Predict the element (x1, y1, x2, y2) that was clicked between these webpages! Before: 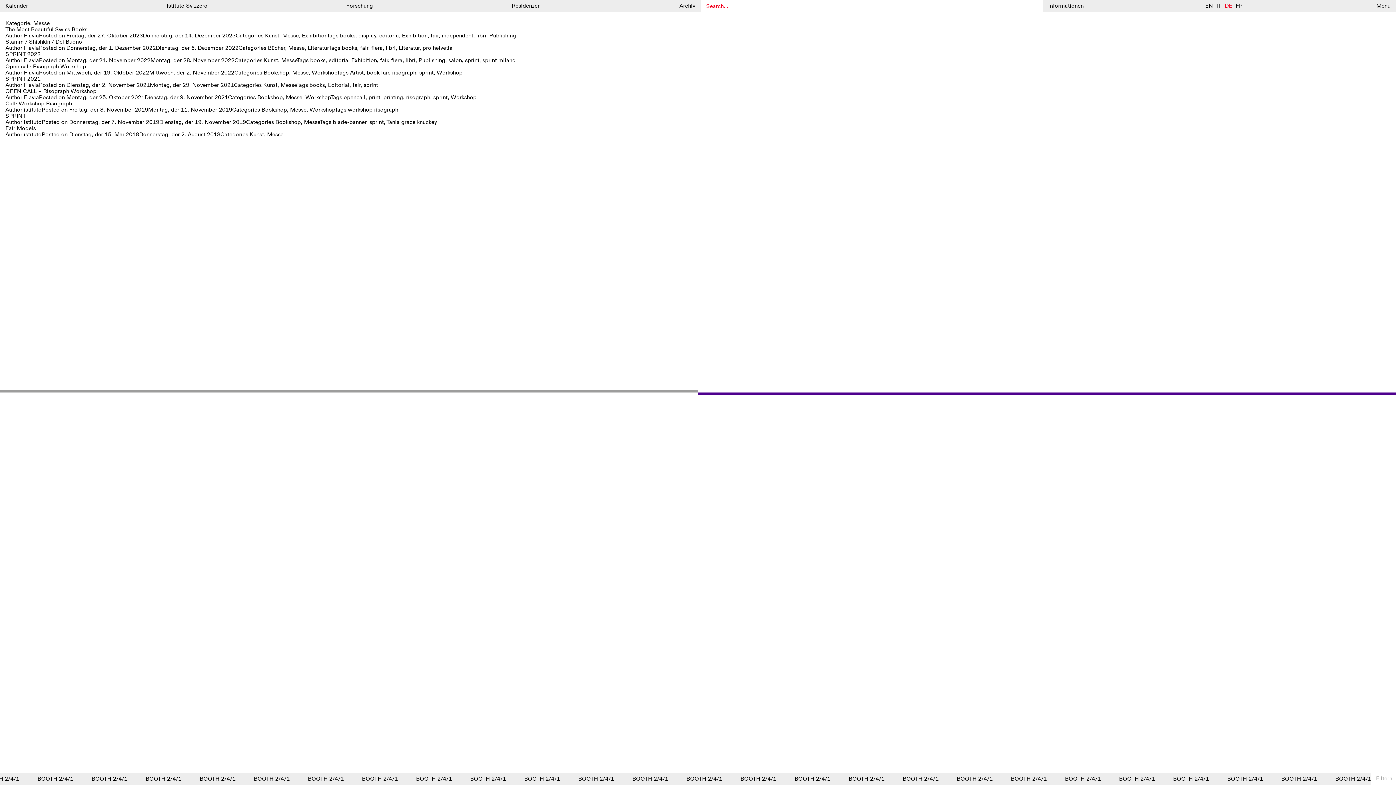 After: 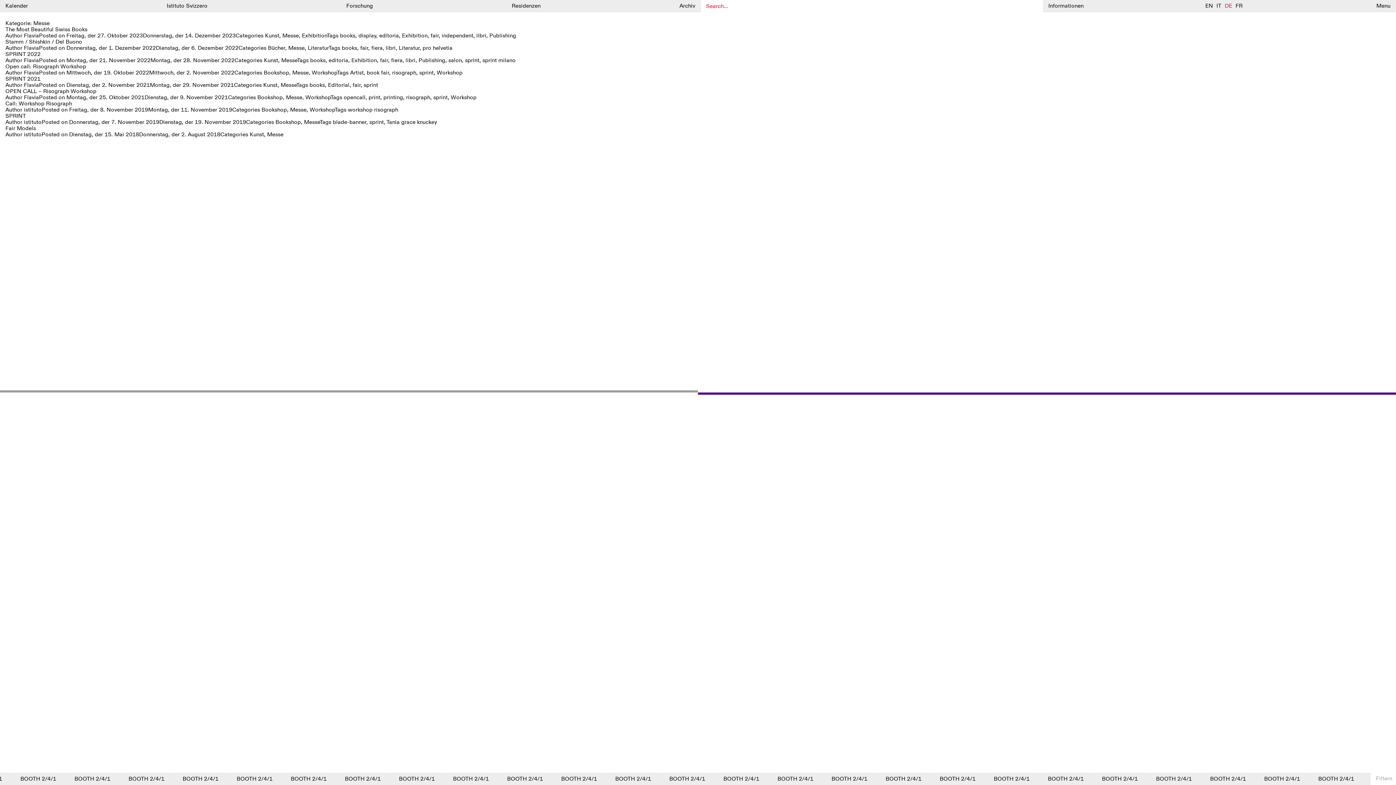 Action: label: Messe bbox: (288, 44, 304, 51)